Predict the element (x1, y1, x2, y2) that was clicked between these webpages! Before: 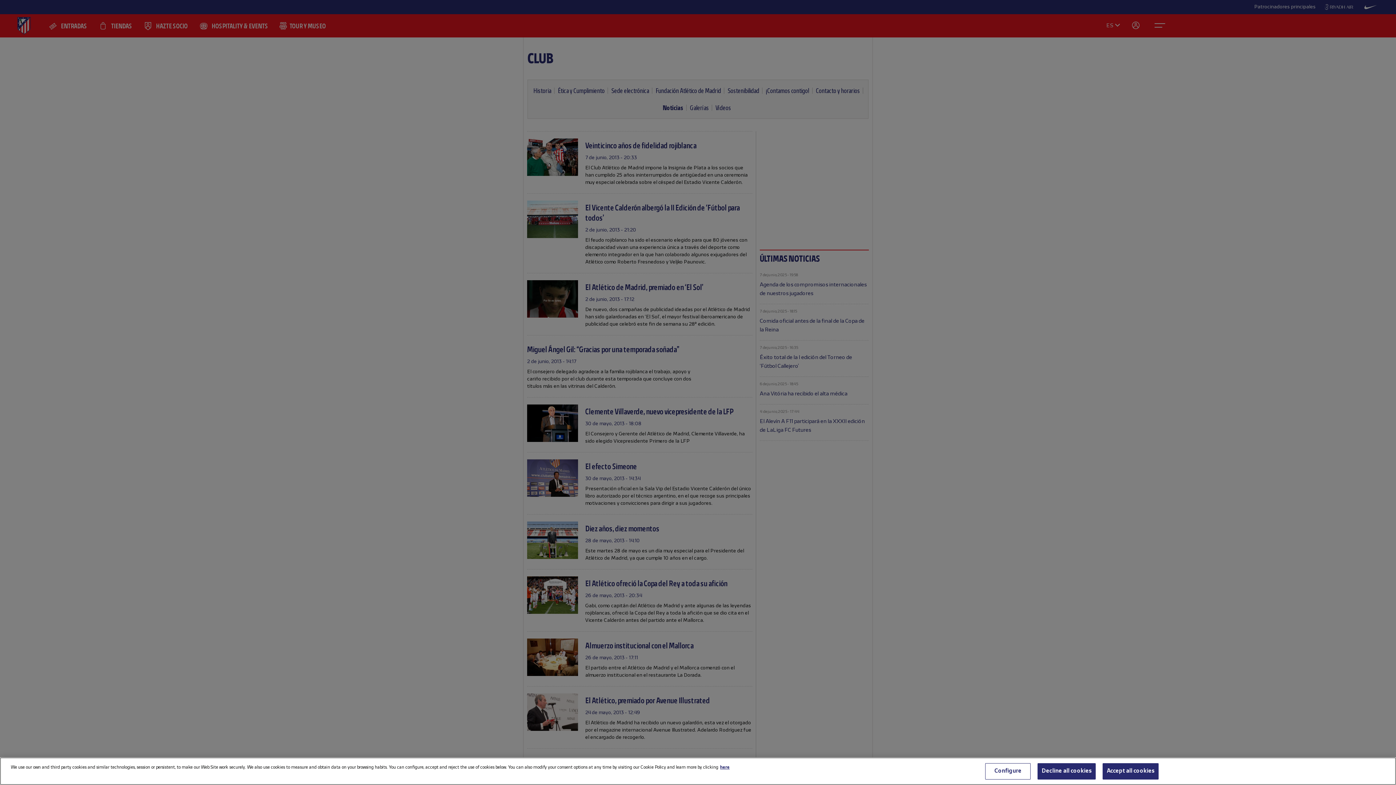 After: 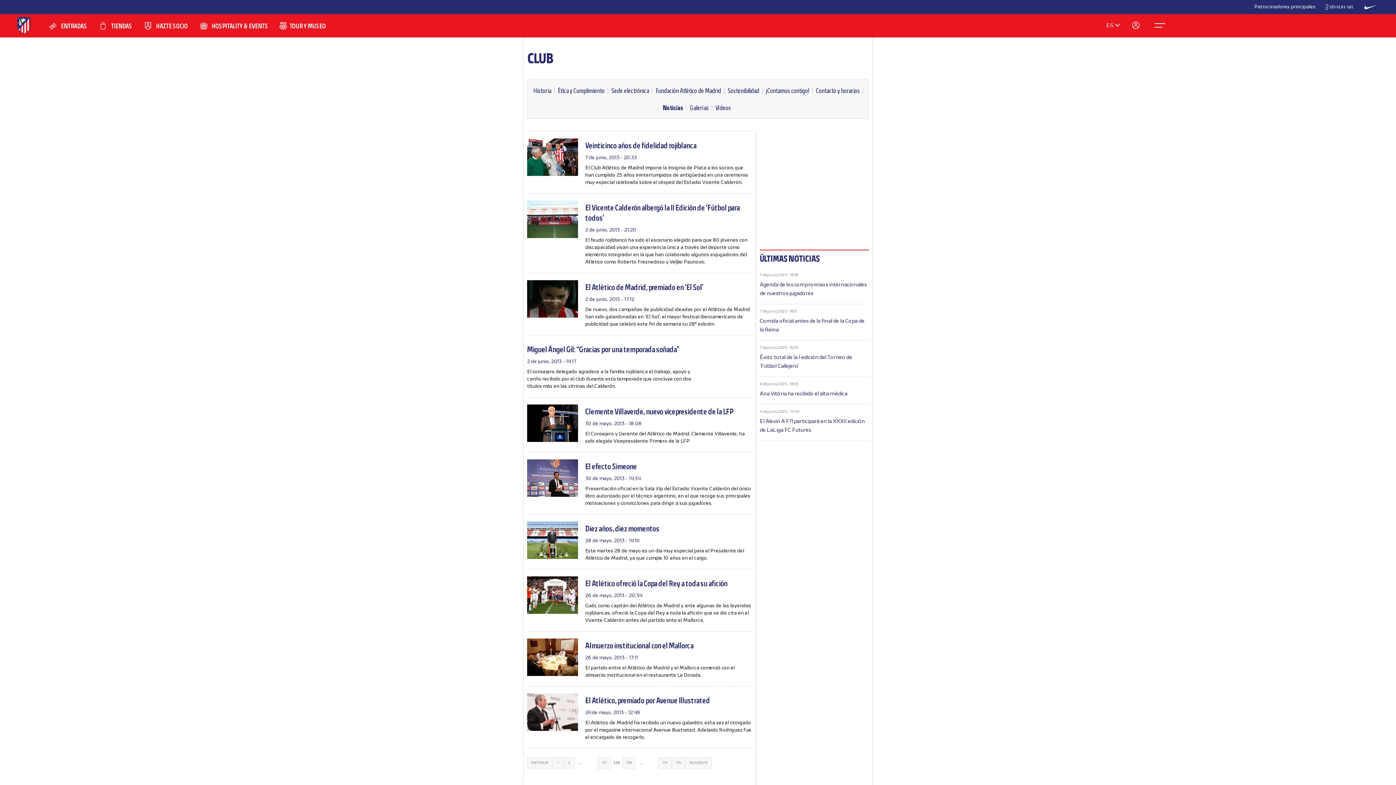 Action: label: Decline all cookies bbox: (1037, 763, 1096, 780)